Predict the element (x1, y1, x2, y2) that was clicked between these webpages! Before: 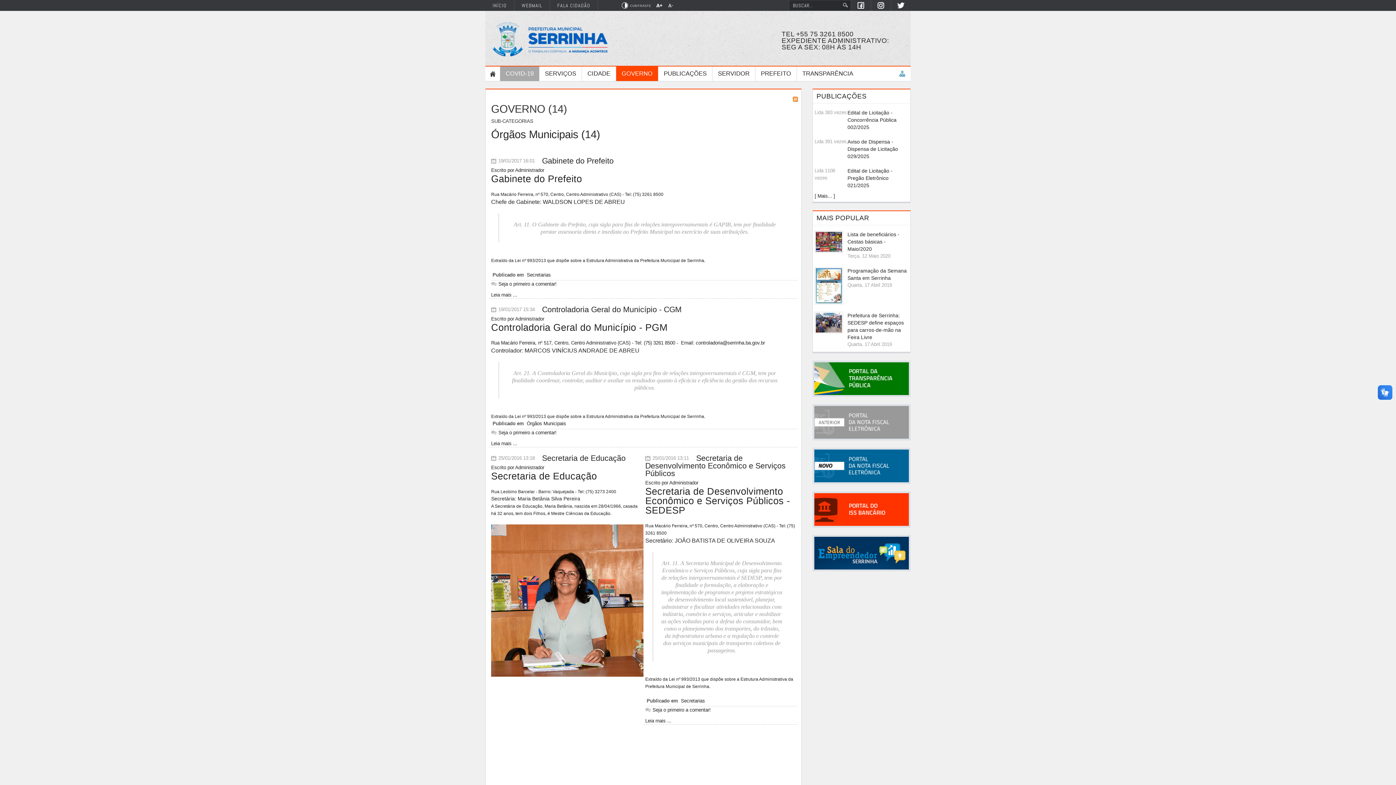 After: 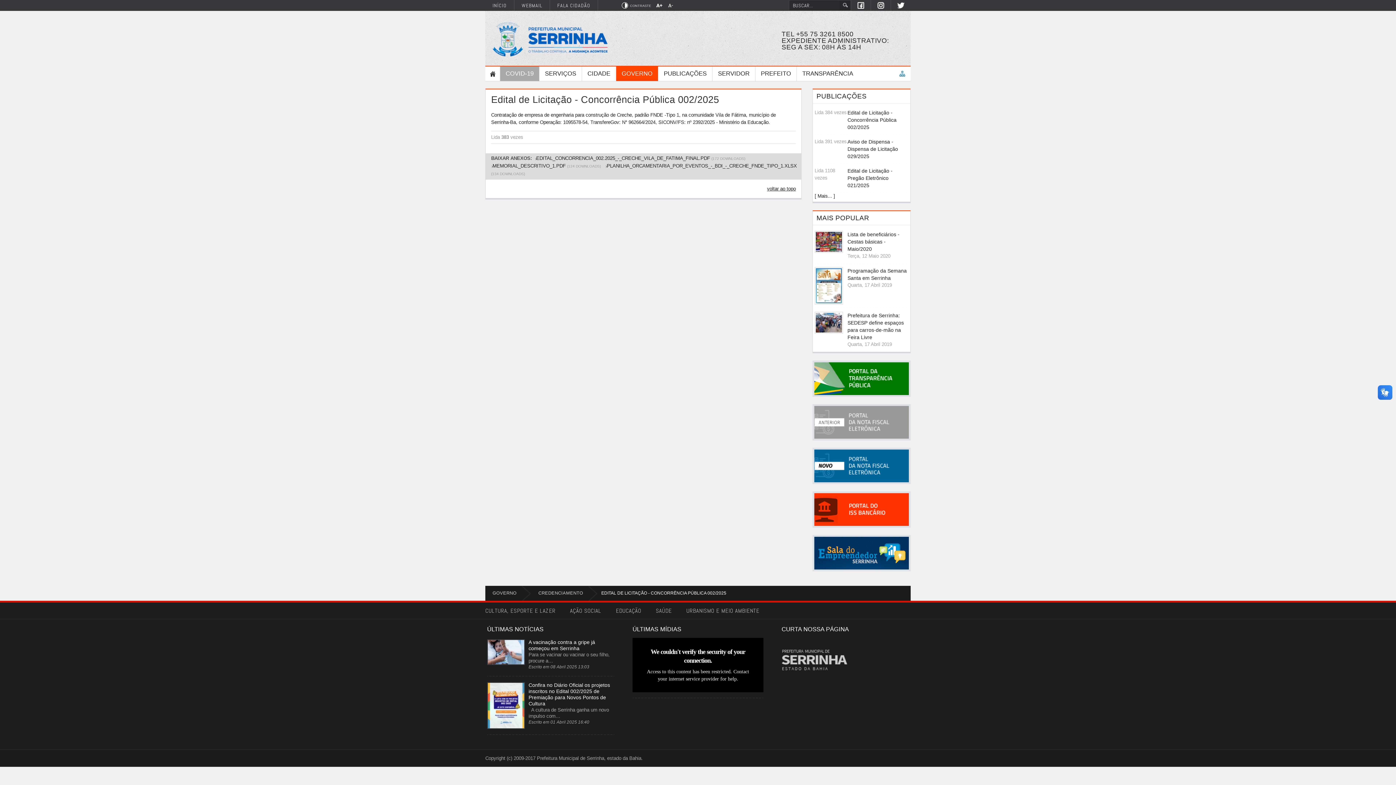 Action: label: Edital de Licitação - Concorrência Pública 002/2025 bbox: (847, 109, 908, 130)